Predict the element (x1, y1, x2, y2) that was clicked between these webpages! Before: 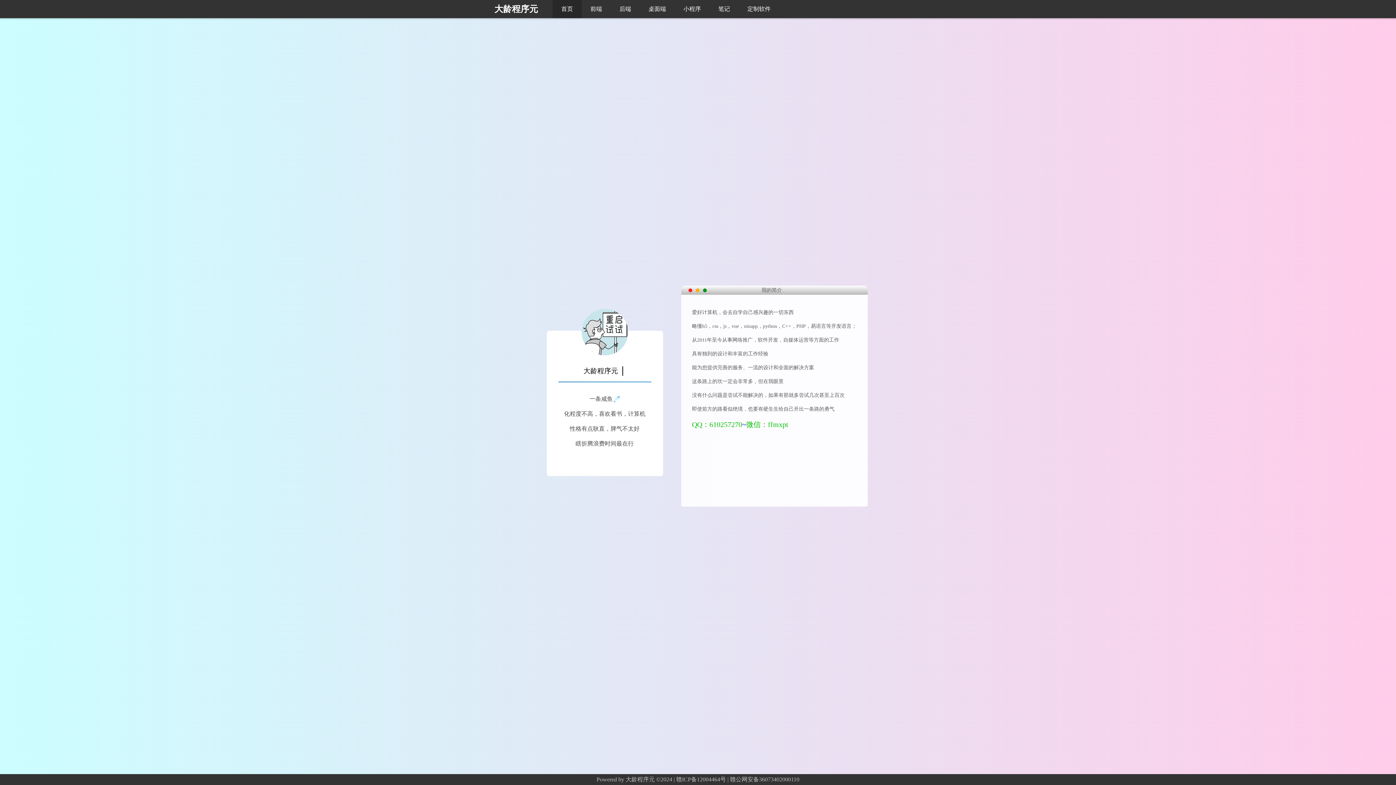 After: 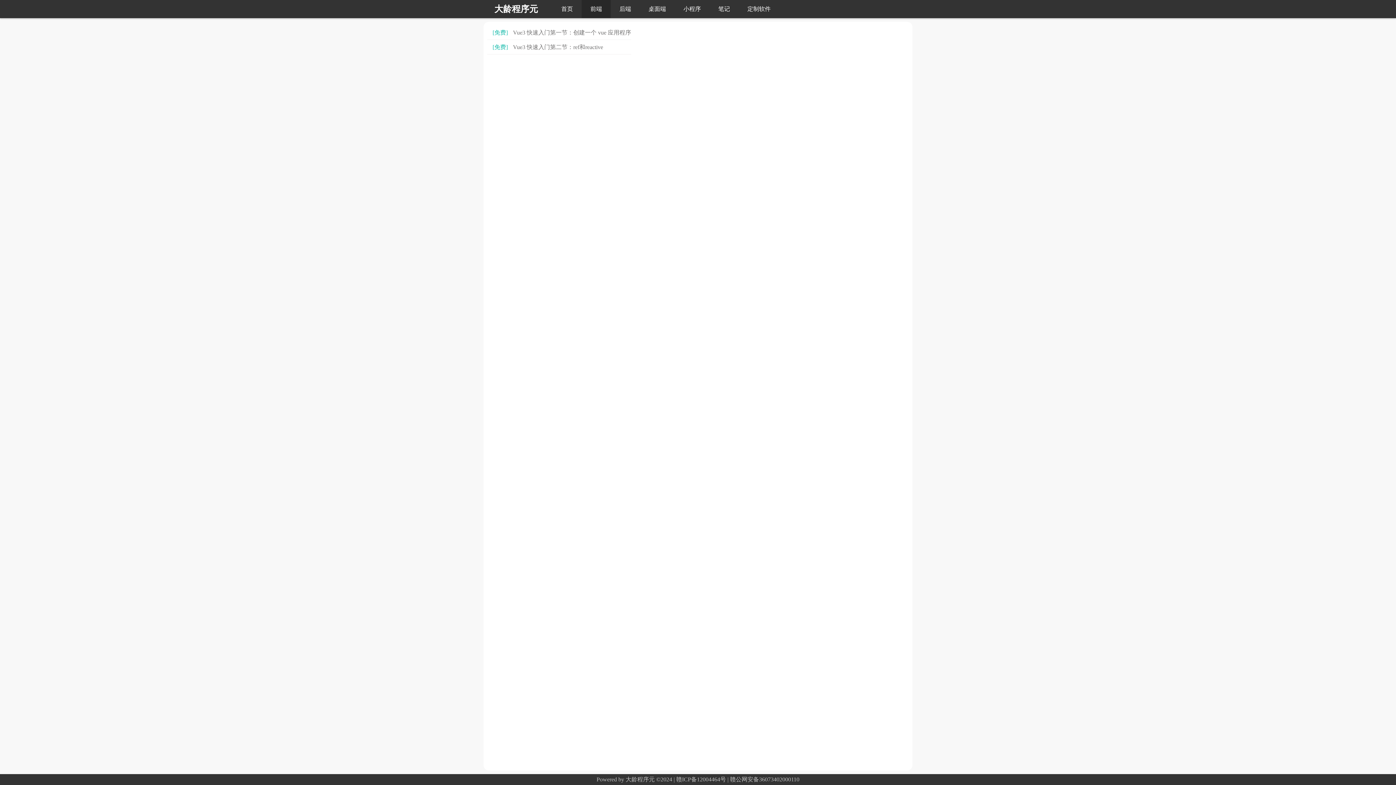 Action: bbox: (581, 0, 610, 18) label: 前端